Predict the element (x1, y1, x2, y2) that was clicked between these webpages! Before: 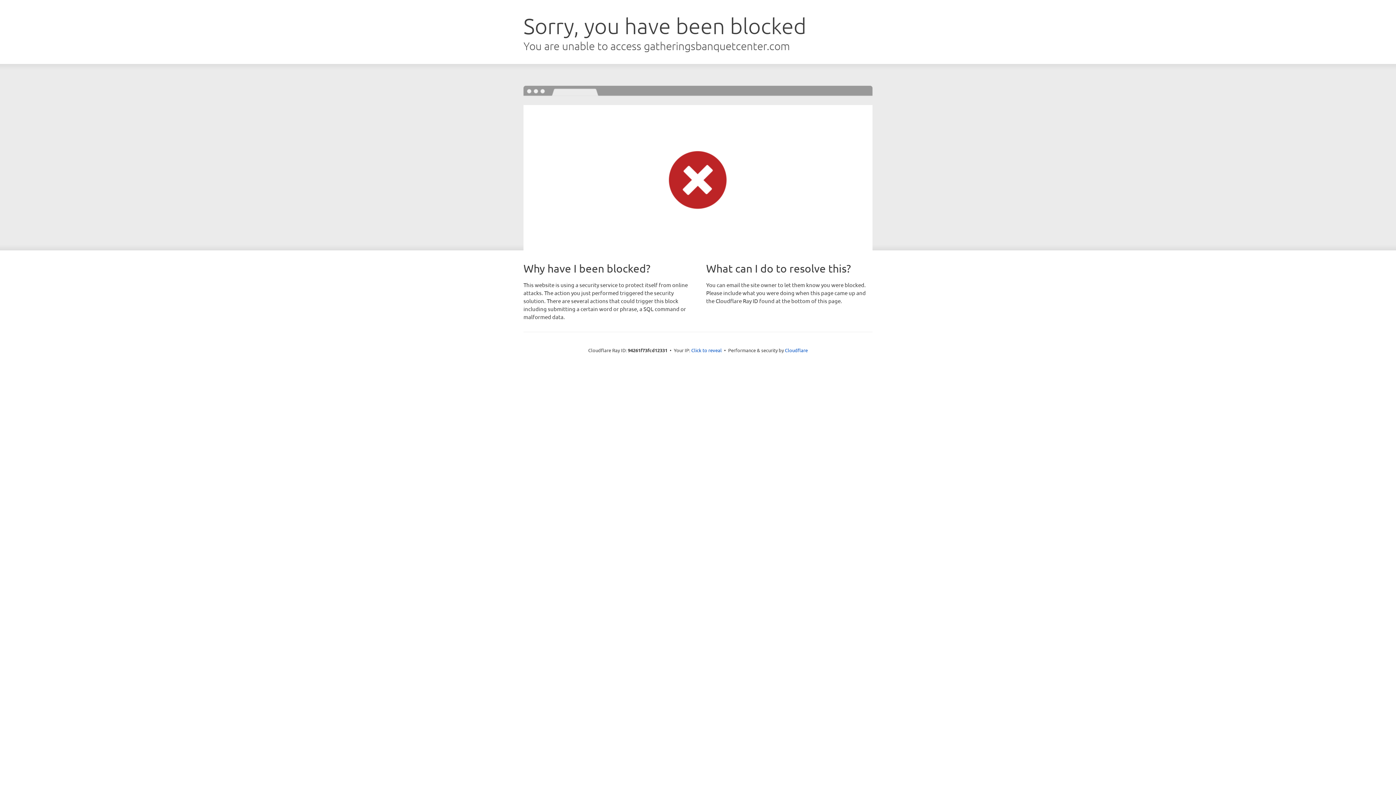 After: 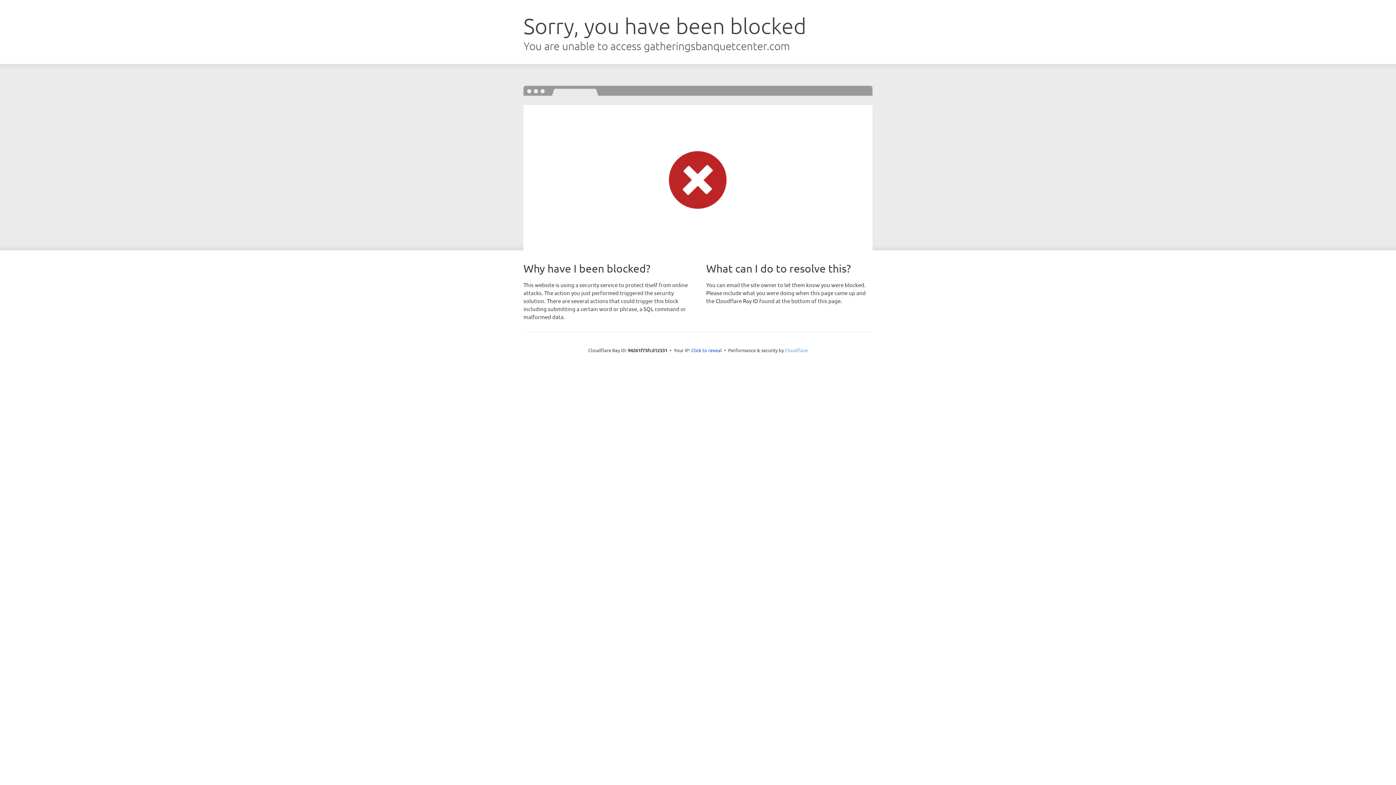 Action: label: Cloudflare bbox: (785, 347, 808, 353)